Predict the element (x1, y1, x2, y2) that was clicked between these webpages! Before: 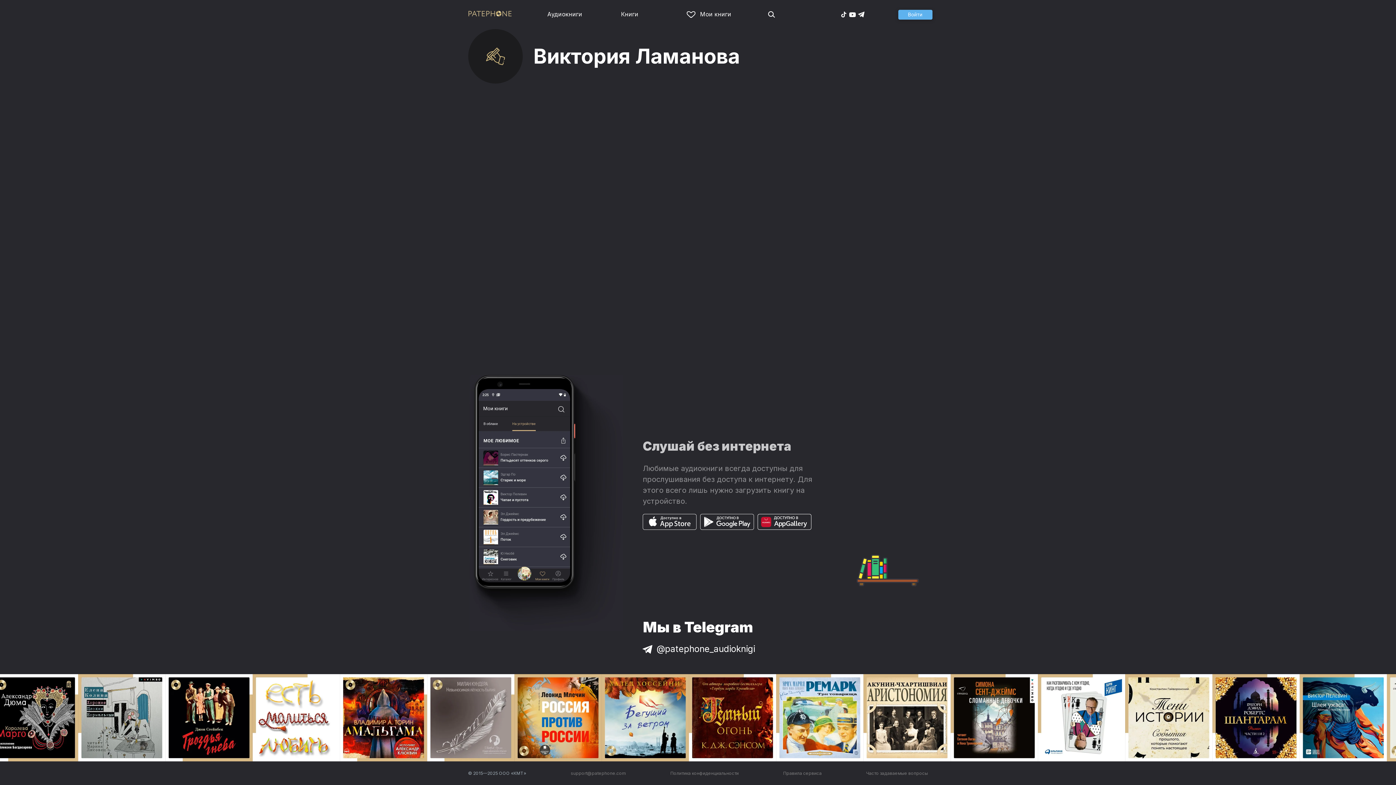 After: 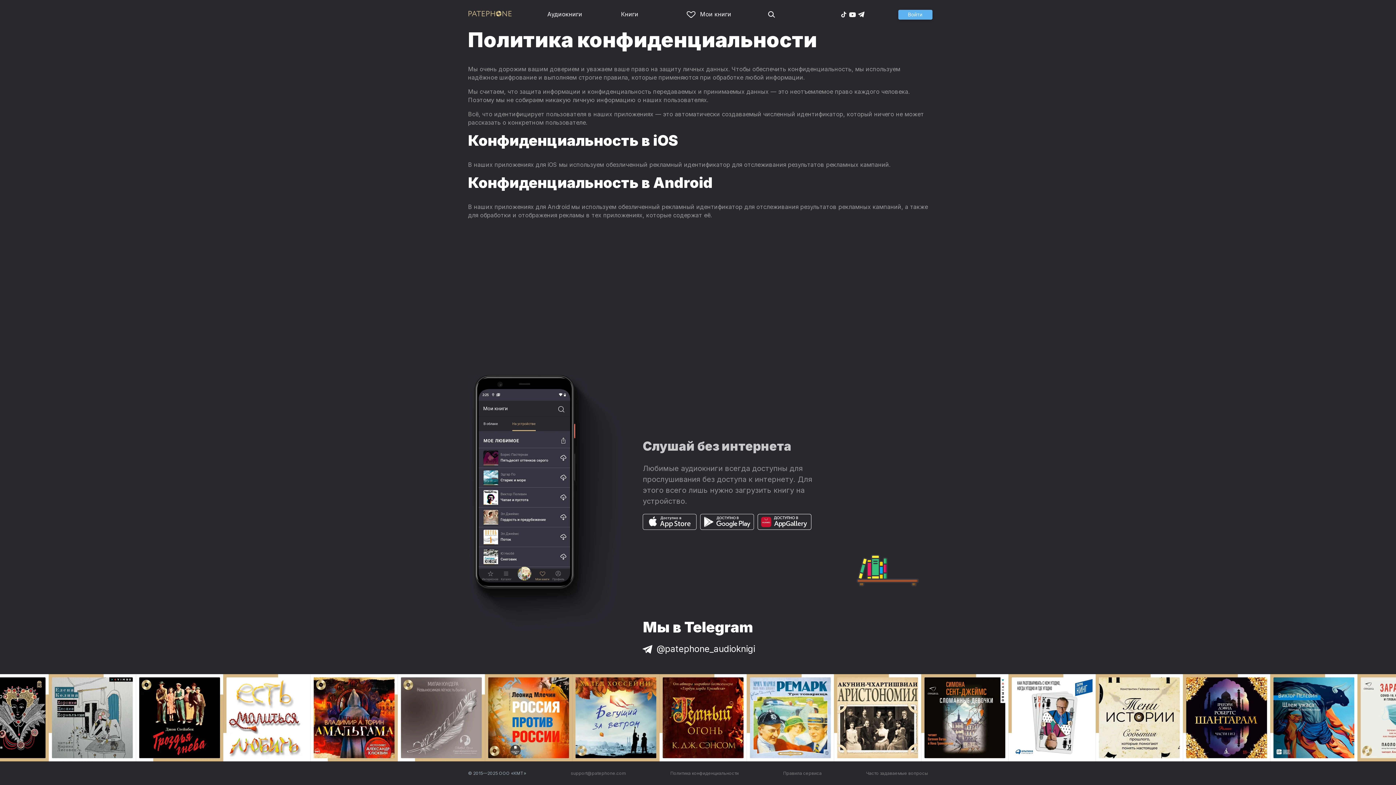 Action: bbox: (670, 770, 738, 776) label: Политика конфиденциальности